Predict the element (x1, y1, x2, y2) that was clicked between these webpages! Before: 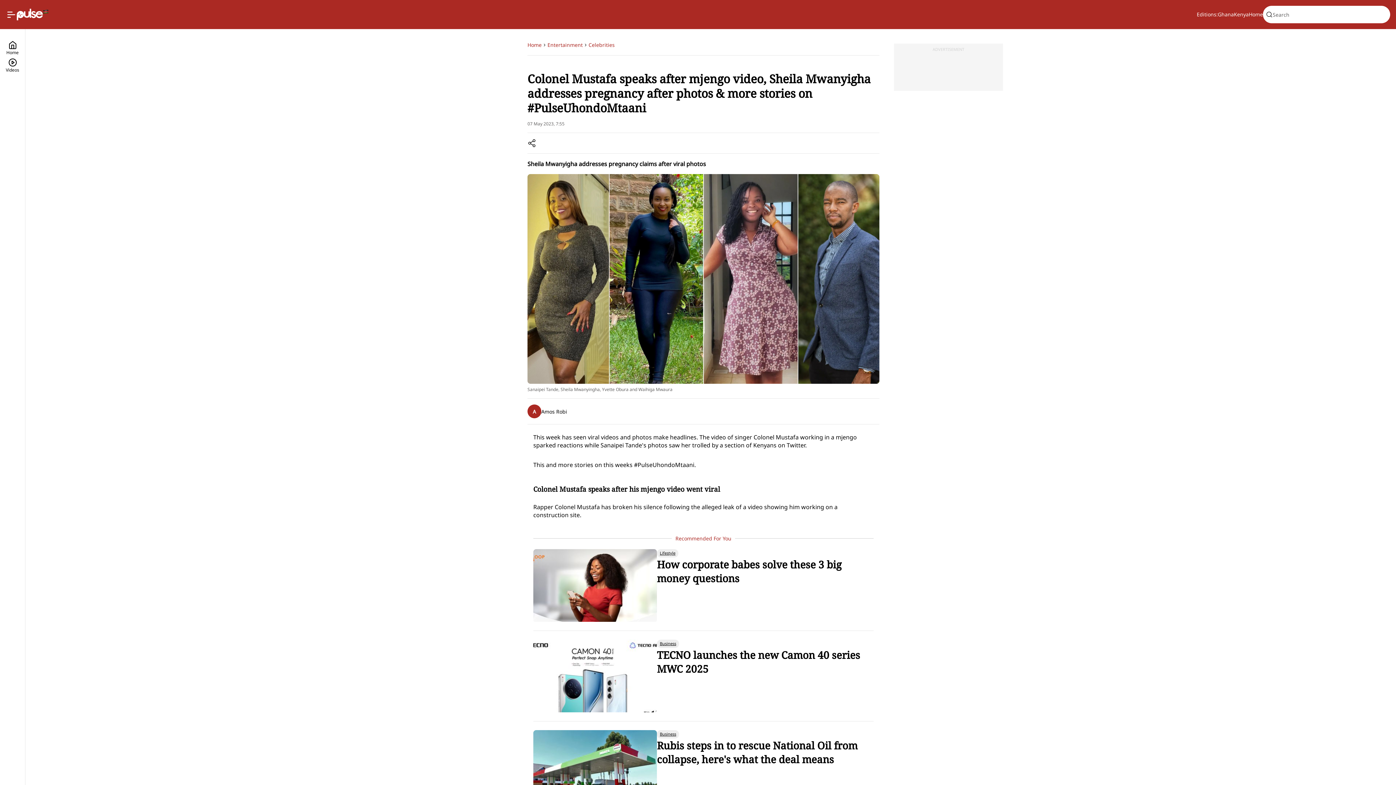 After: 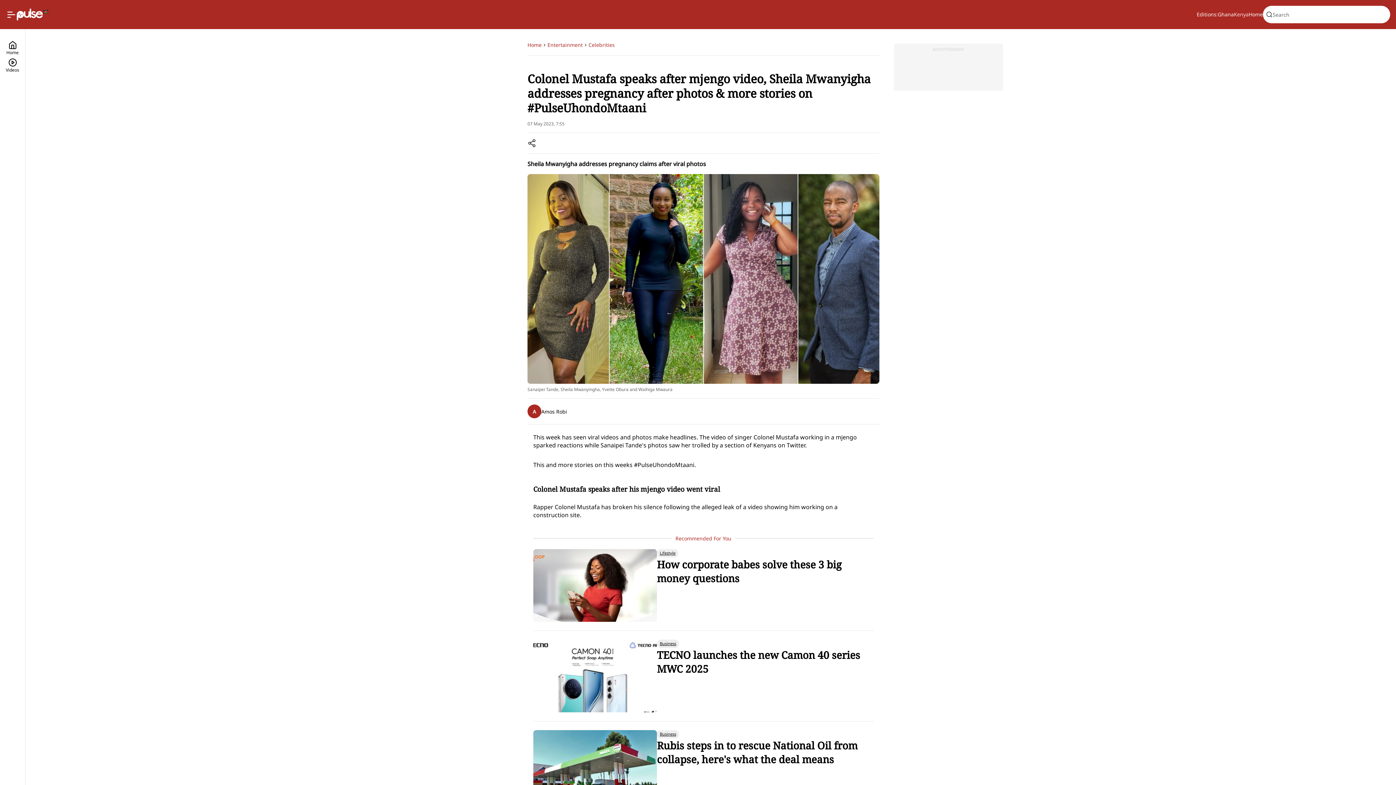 Action: label: Kenya bbox: (1234, 10, 1249, 18)